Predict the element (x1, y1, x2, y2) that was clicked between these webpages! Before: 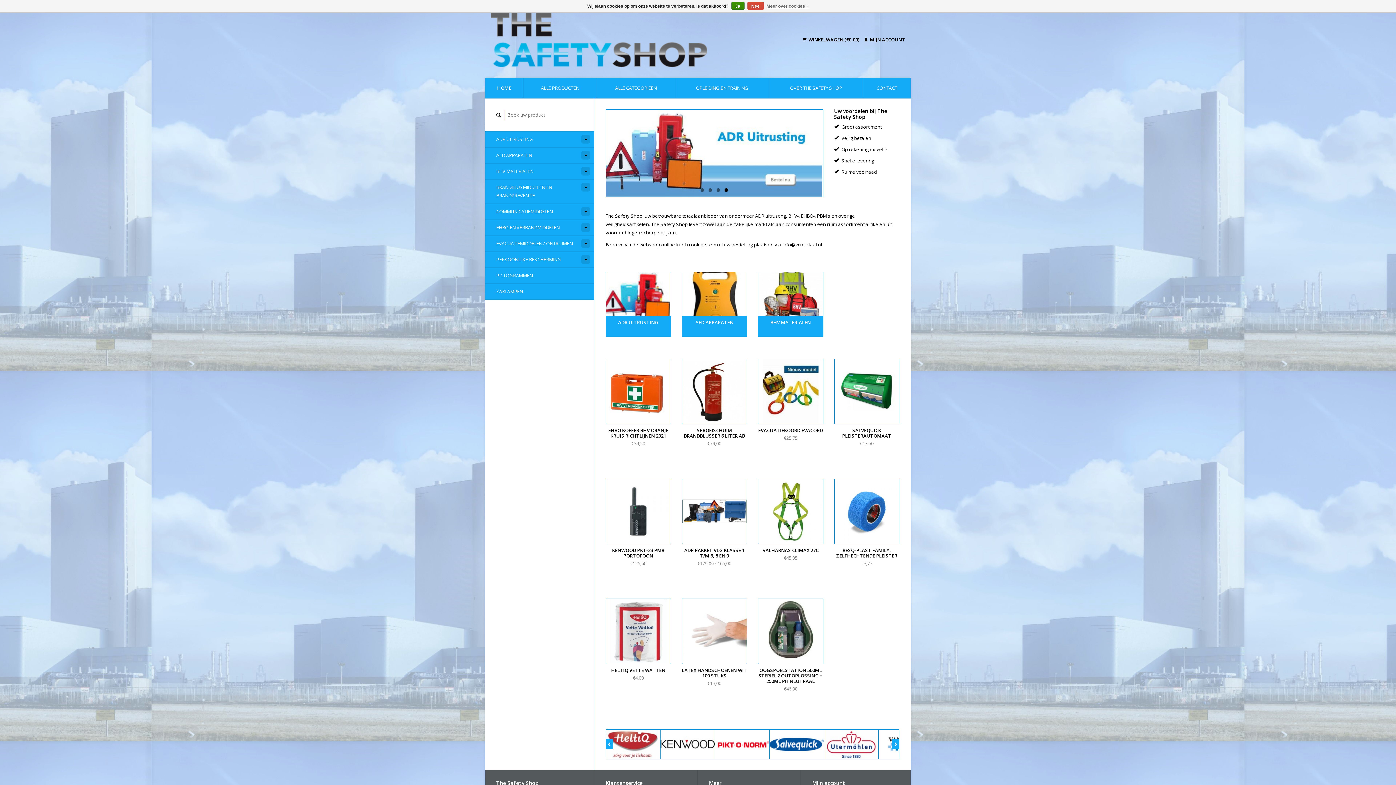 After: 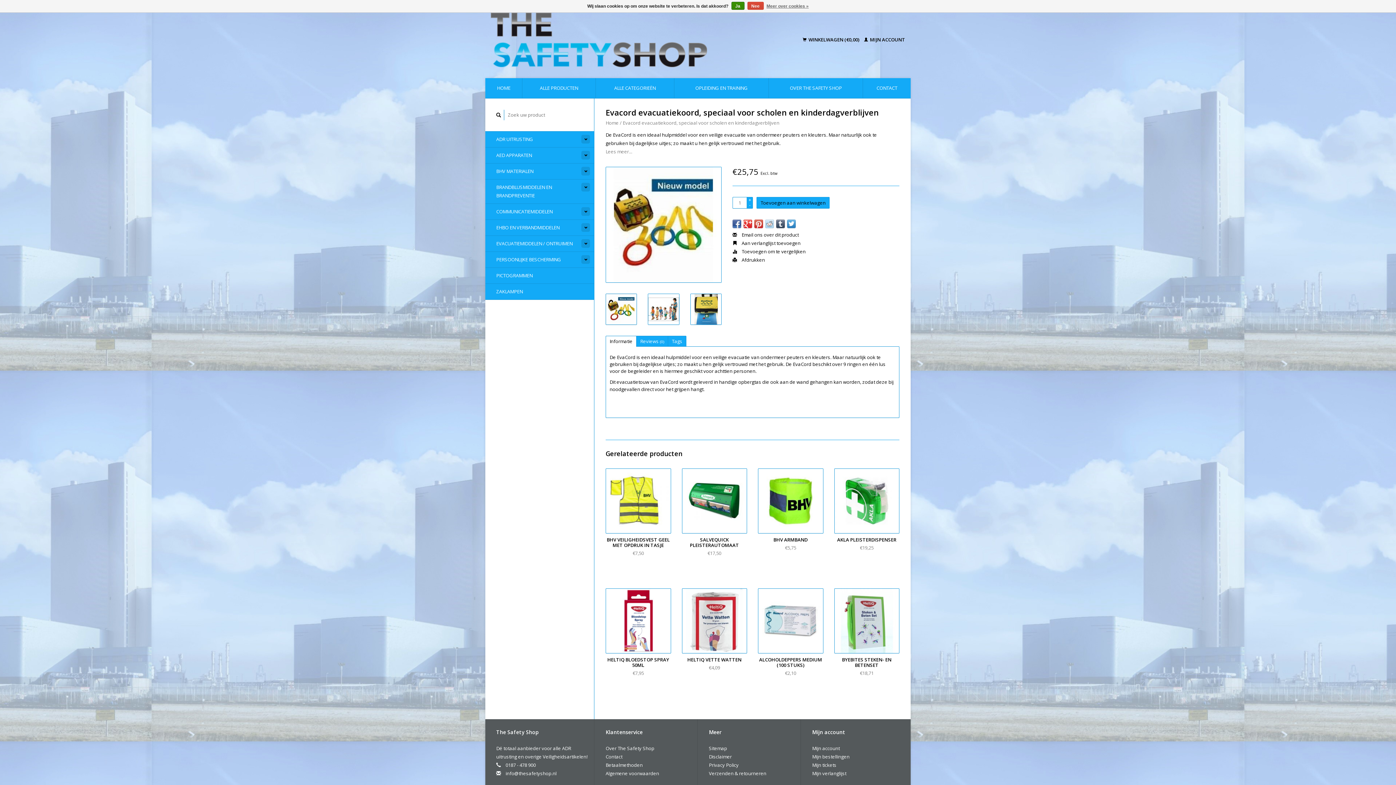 Action: bbox: (791, 386, 800, 394)